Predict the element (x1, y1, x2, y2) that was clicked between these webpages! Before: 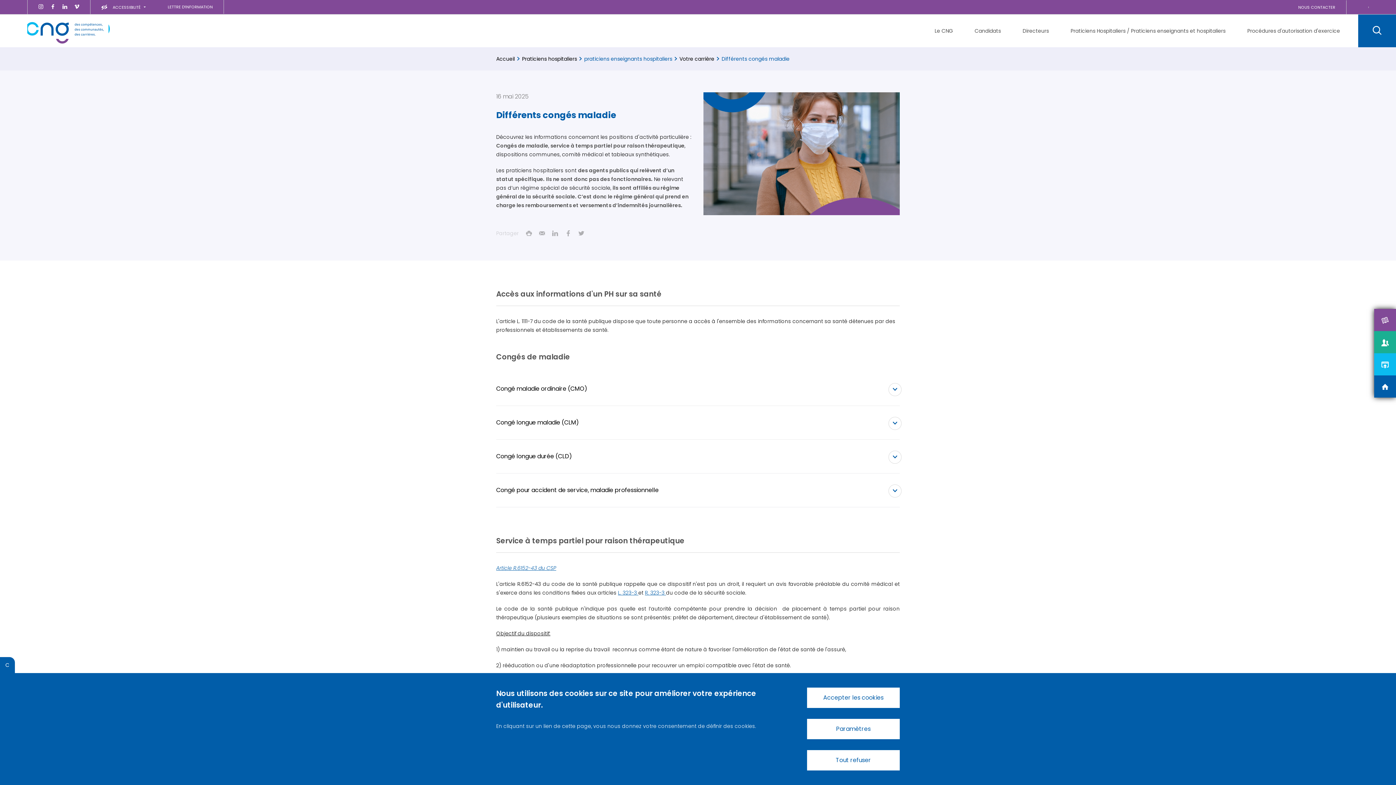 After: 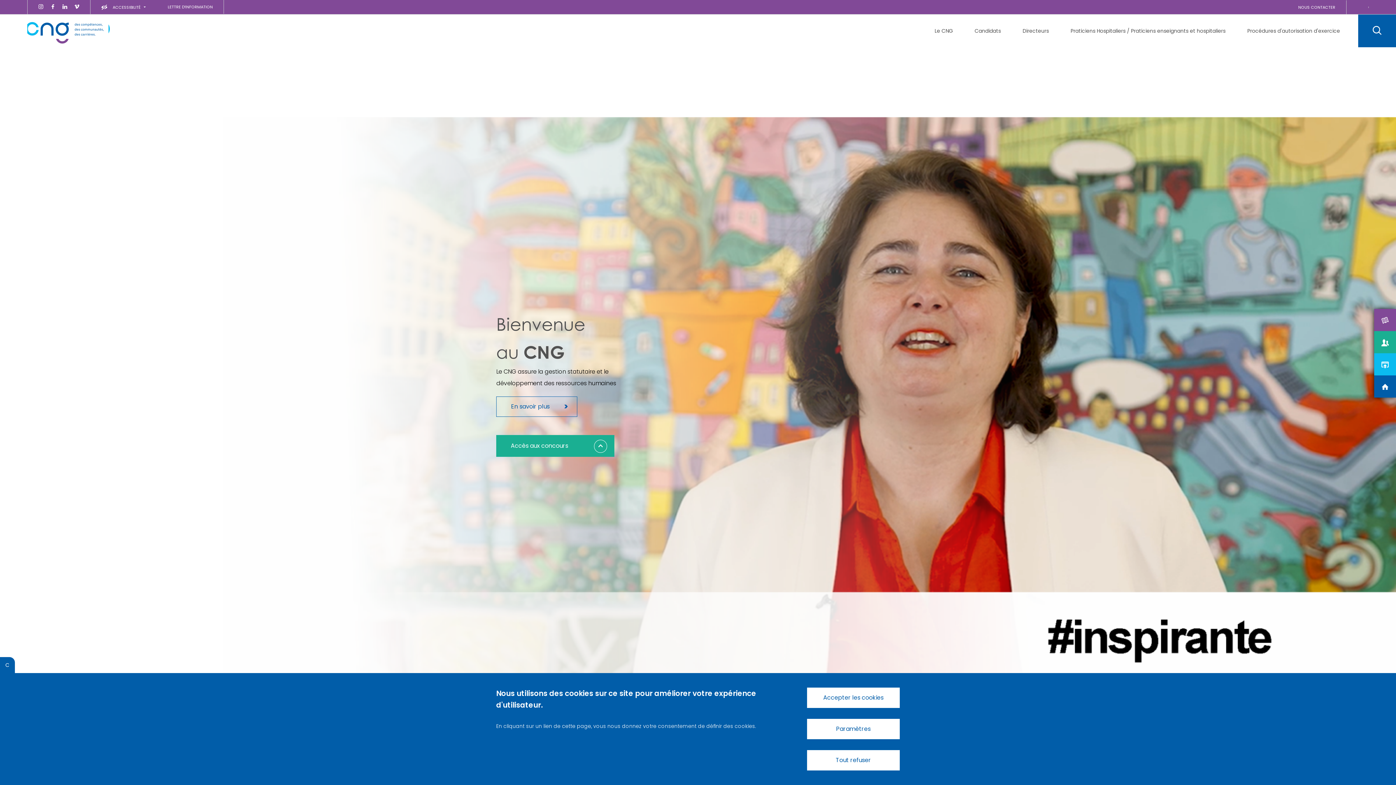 Action: bbox: (496, 55, 514, 62) label: Accueil